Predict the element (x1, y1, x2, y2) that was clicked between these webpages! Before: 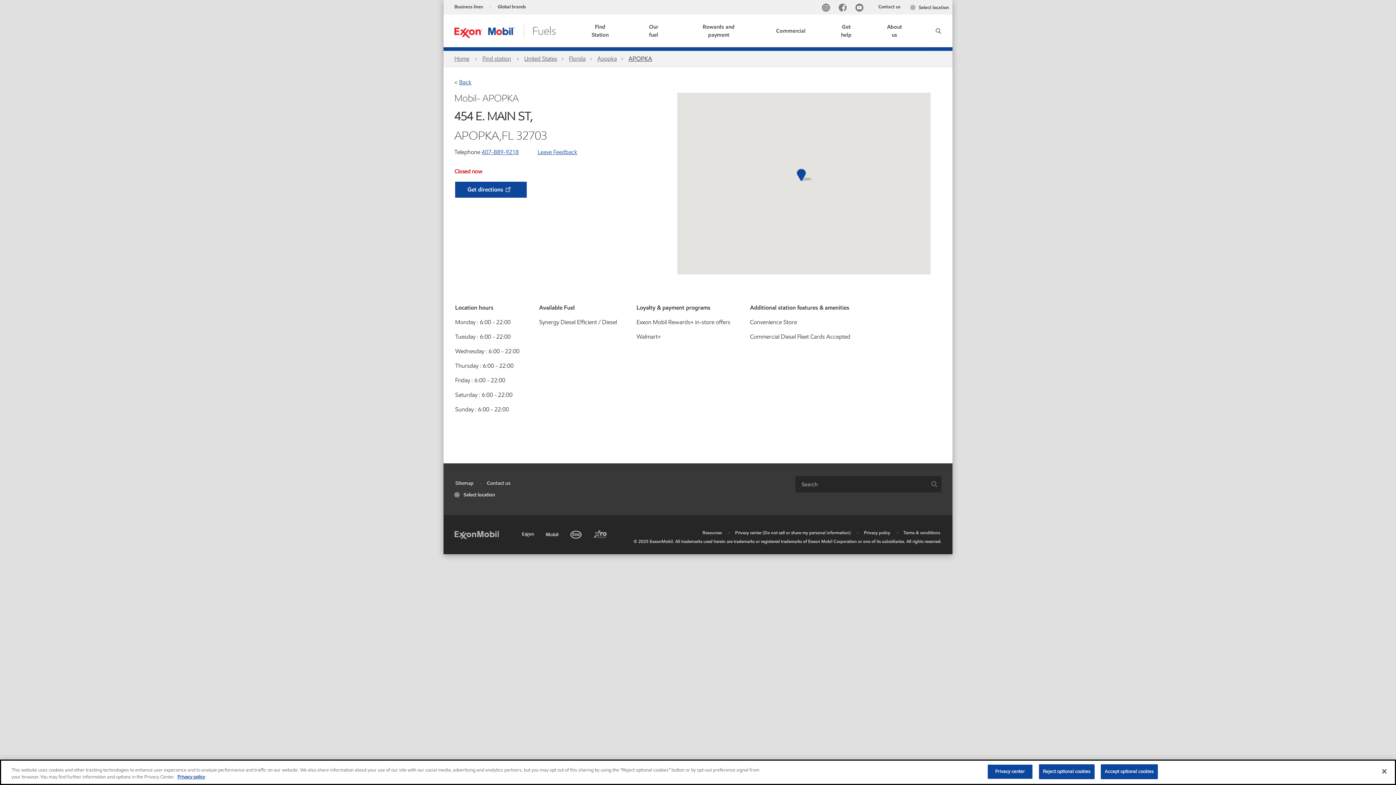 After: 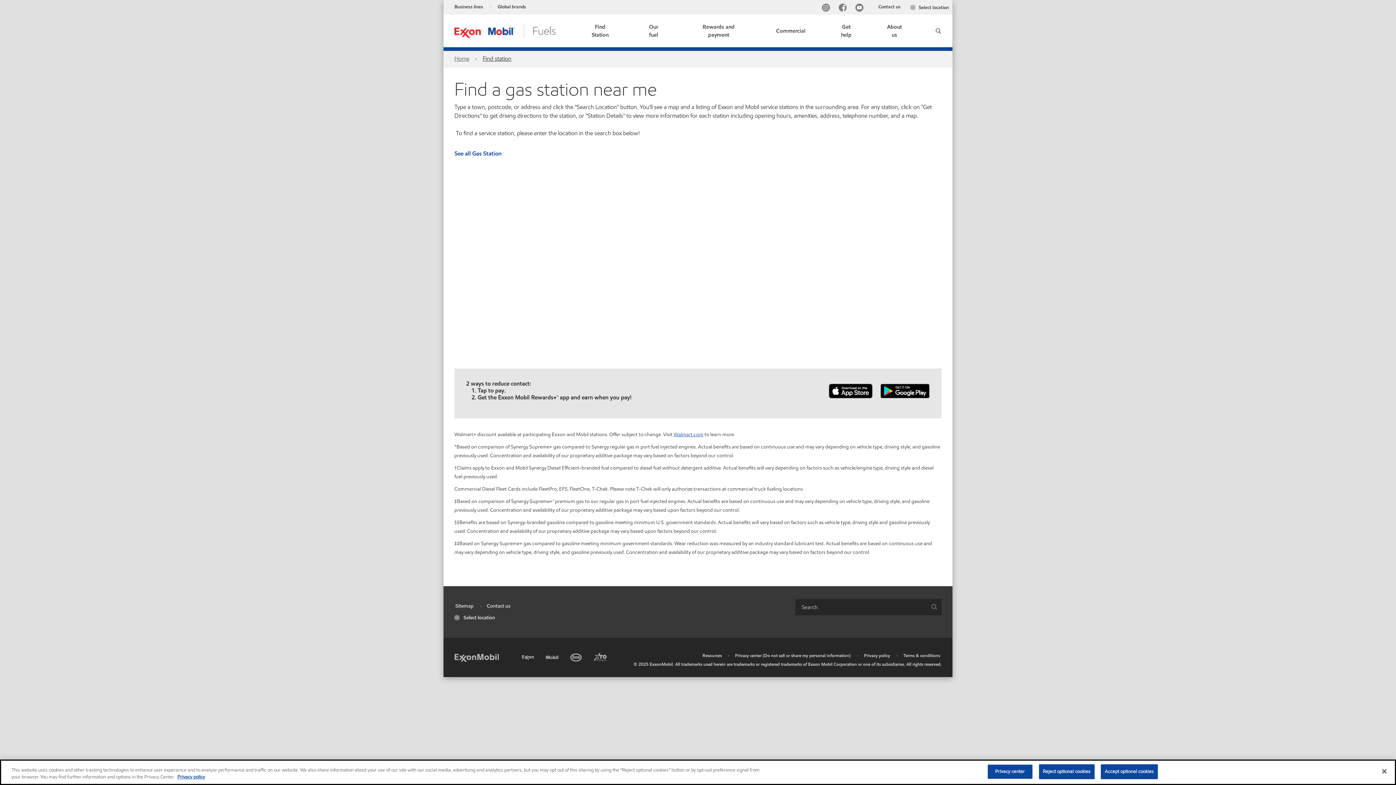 Action: label: Find Station bbox: (588, 14, 612, 47)